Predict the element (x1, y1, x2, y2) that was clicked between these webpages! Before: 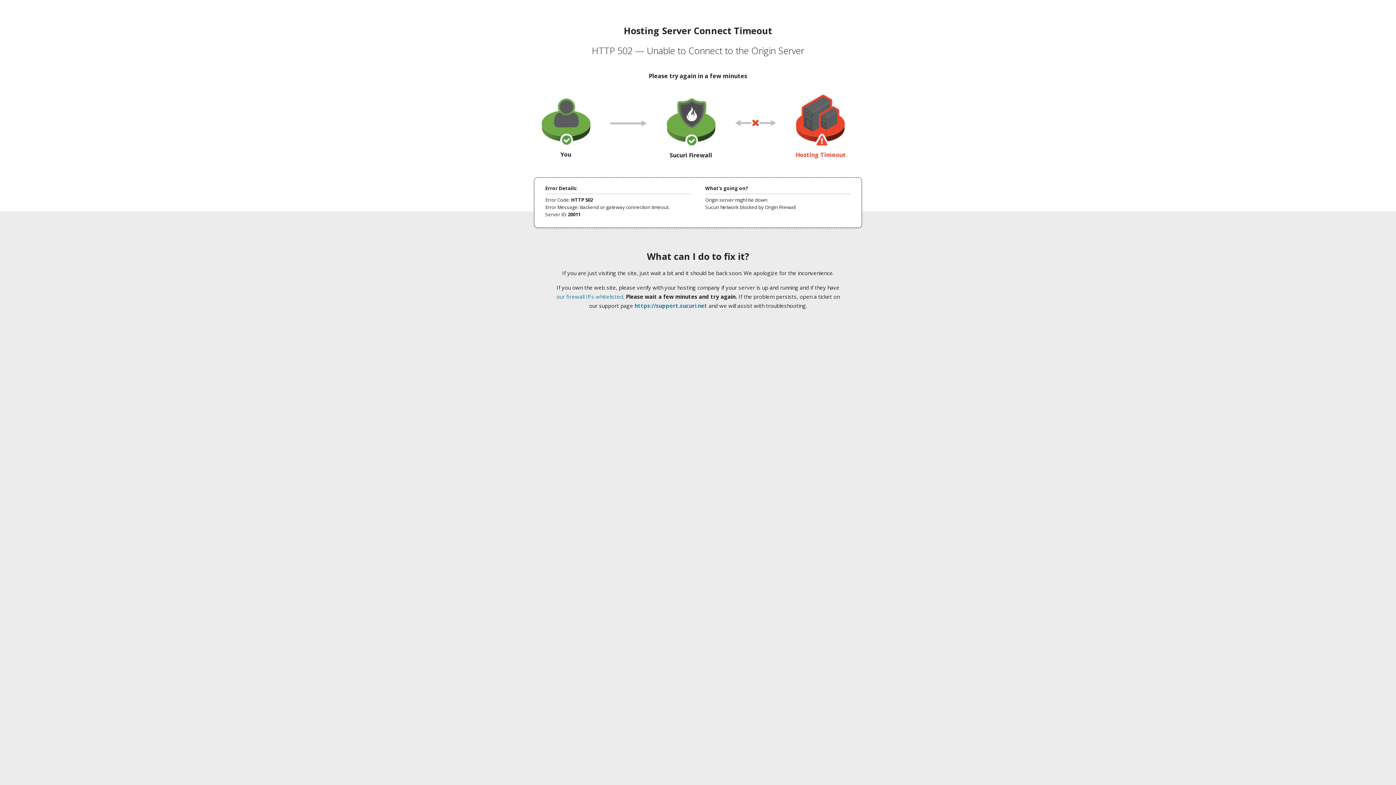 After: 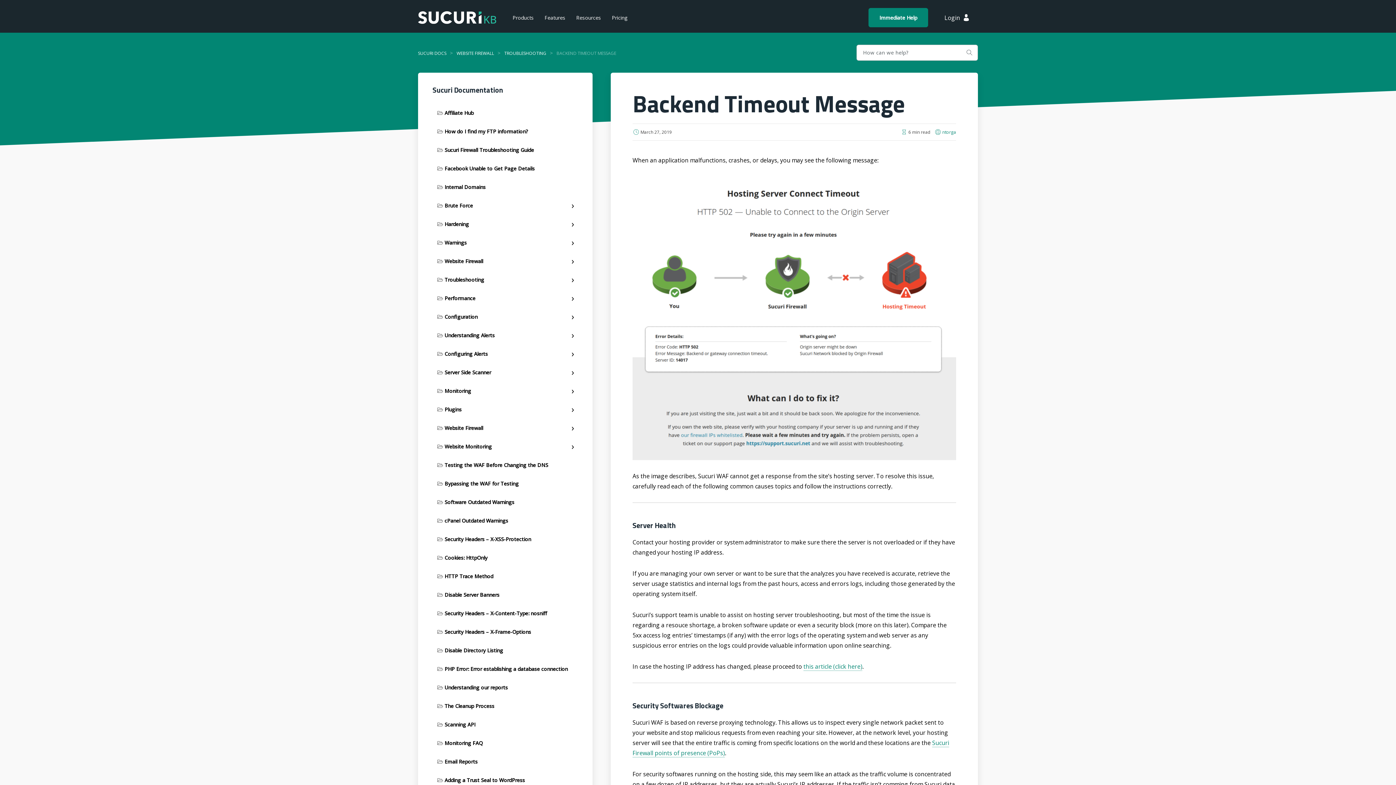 Action: label: our firewall IPs whitelisted bbox: (556, 293, 623, 300)